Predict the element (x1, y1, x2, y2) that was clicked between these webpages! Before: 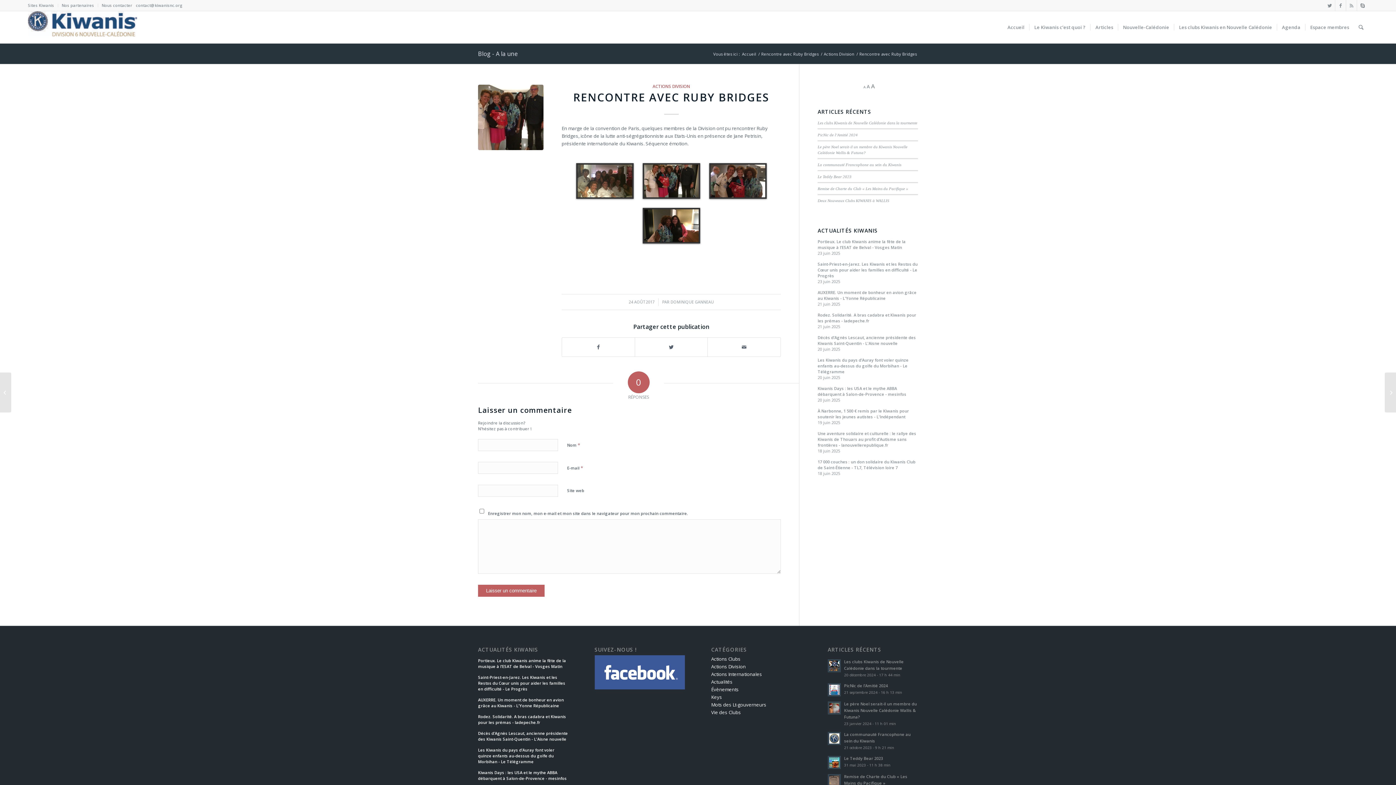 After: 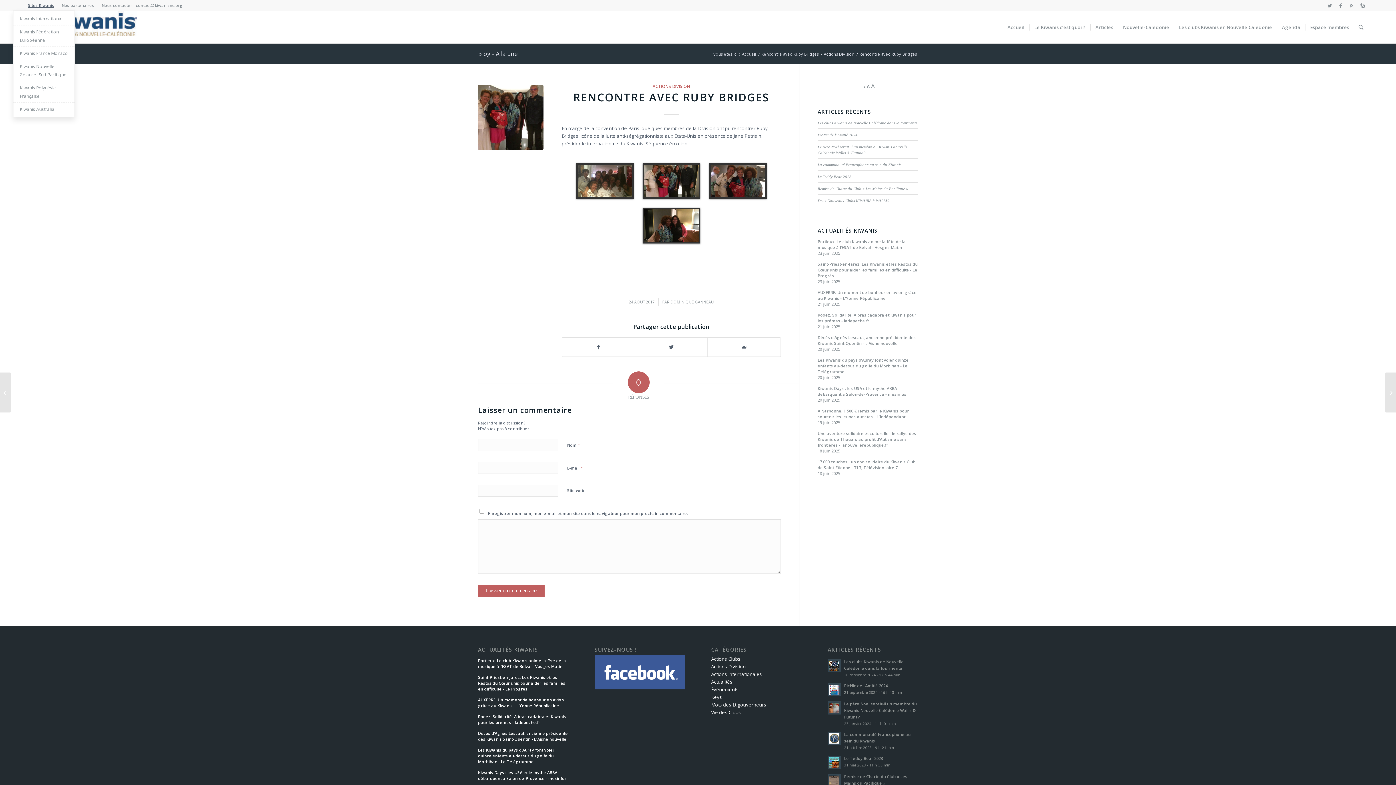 Action: label: Sites Kiwanis bbox: (27, 0, 54, 10)